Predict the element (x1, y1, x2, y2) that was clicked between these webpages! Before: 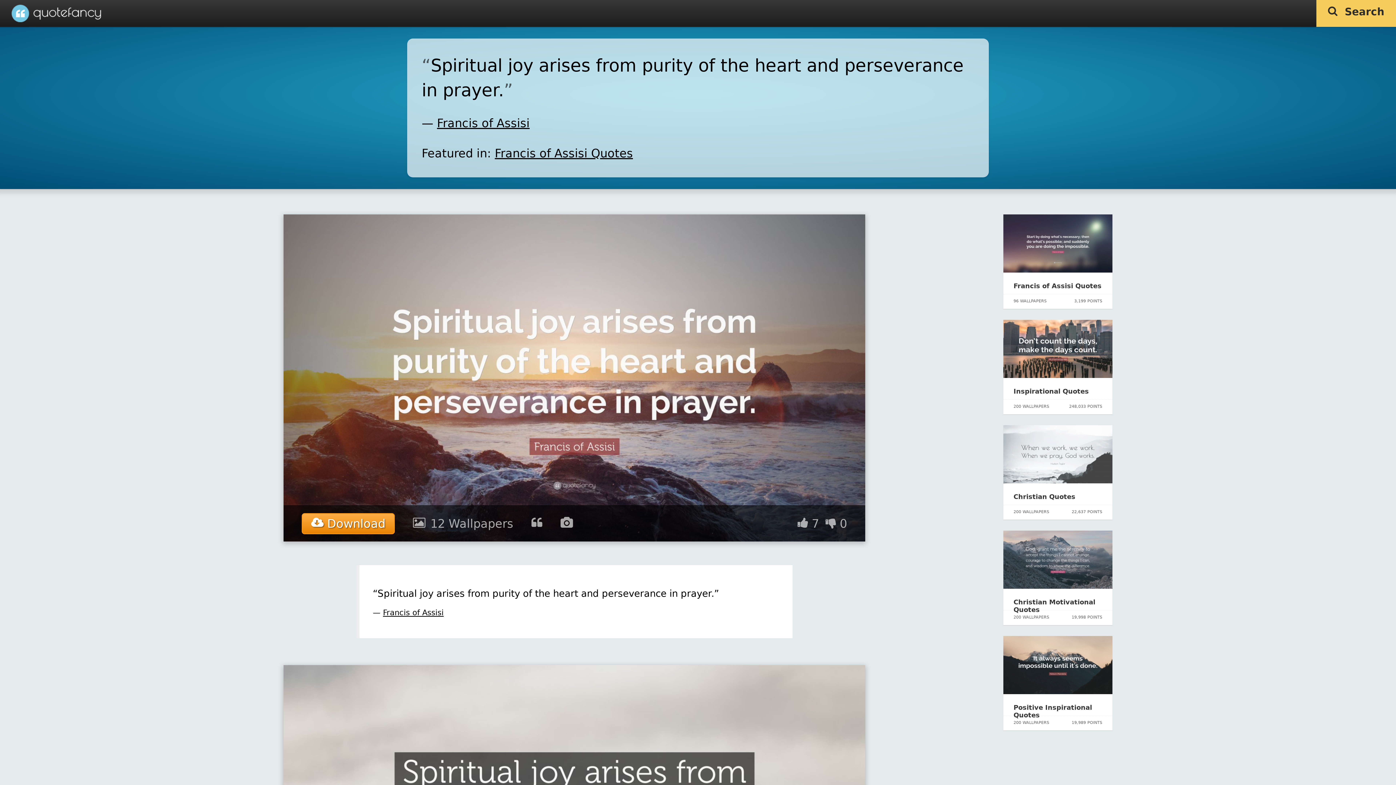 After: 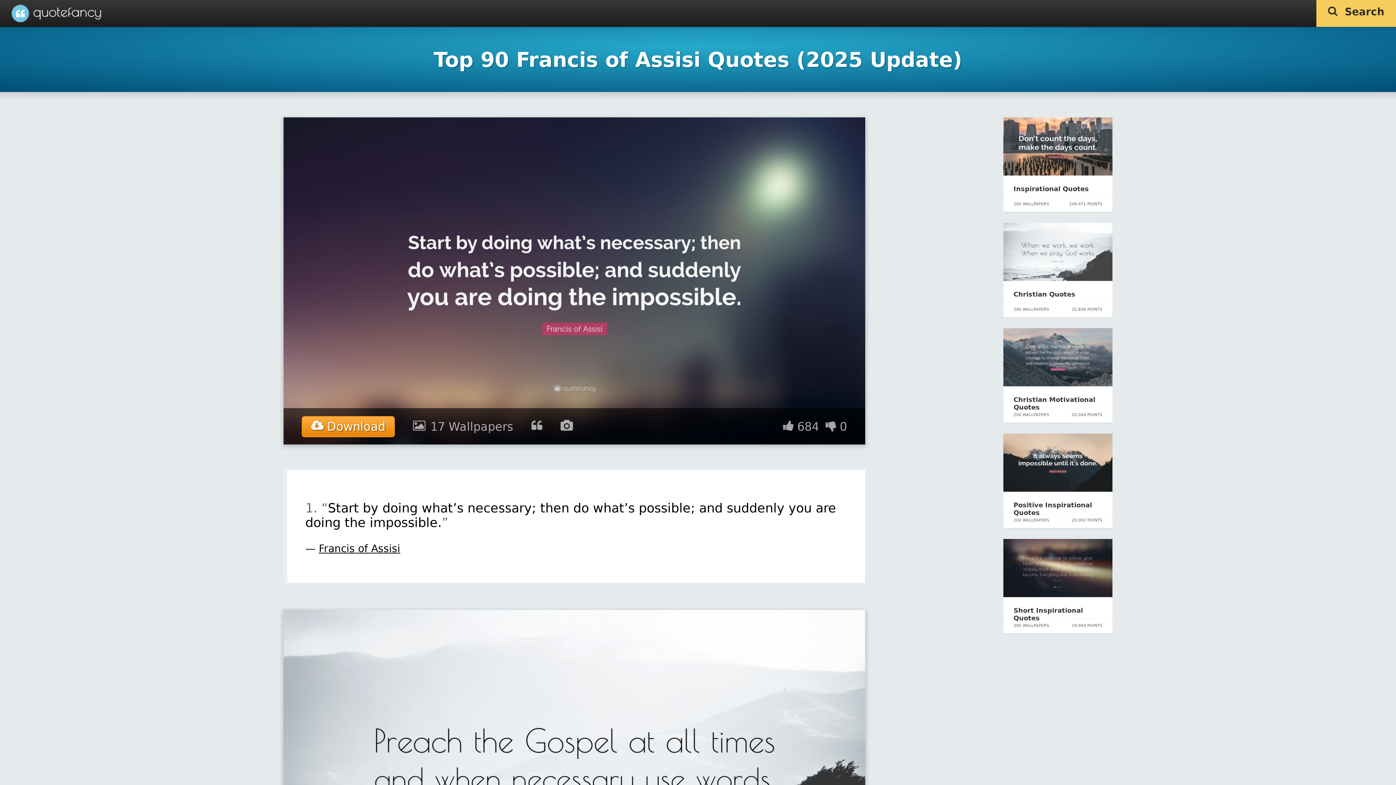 Action: label: Francis of Assisi Quotes bbox: (494, 146, 633, 160)